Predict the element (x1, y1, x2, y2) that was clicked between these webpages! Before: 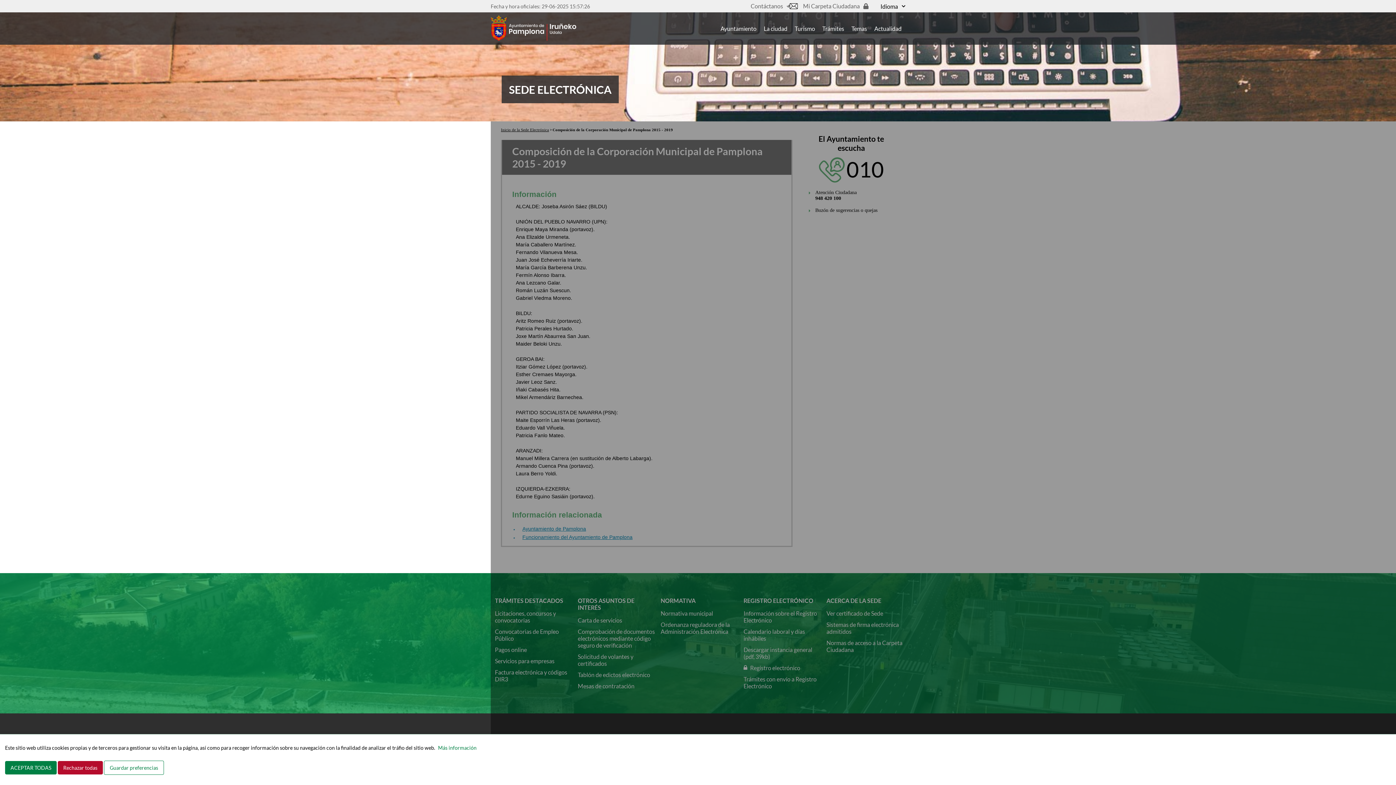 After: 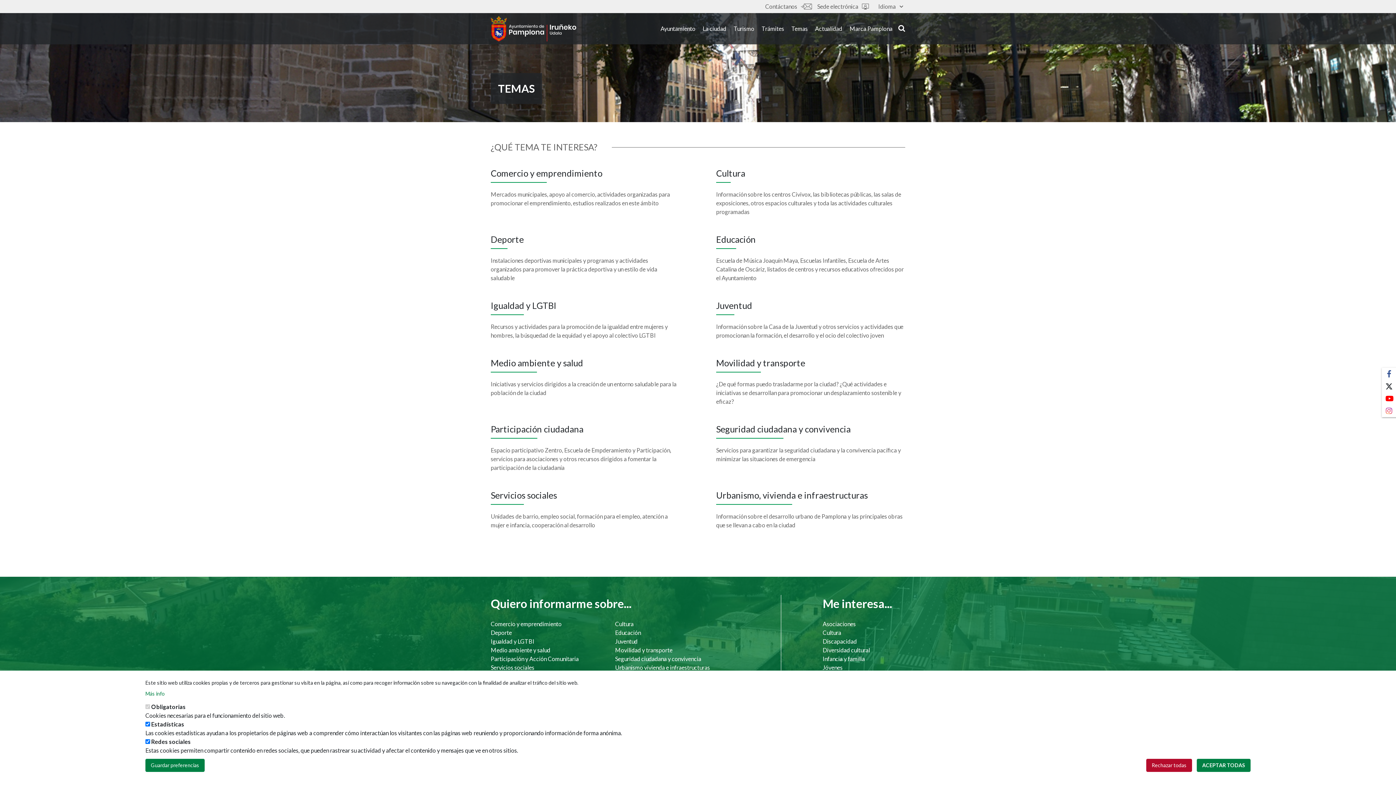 Action: label: Temas bbox: (848, 23, 870, 33)